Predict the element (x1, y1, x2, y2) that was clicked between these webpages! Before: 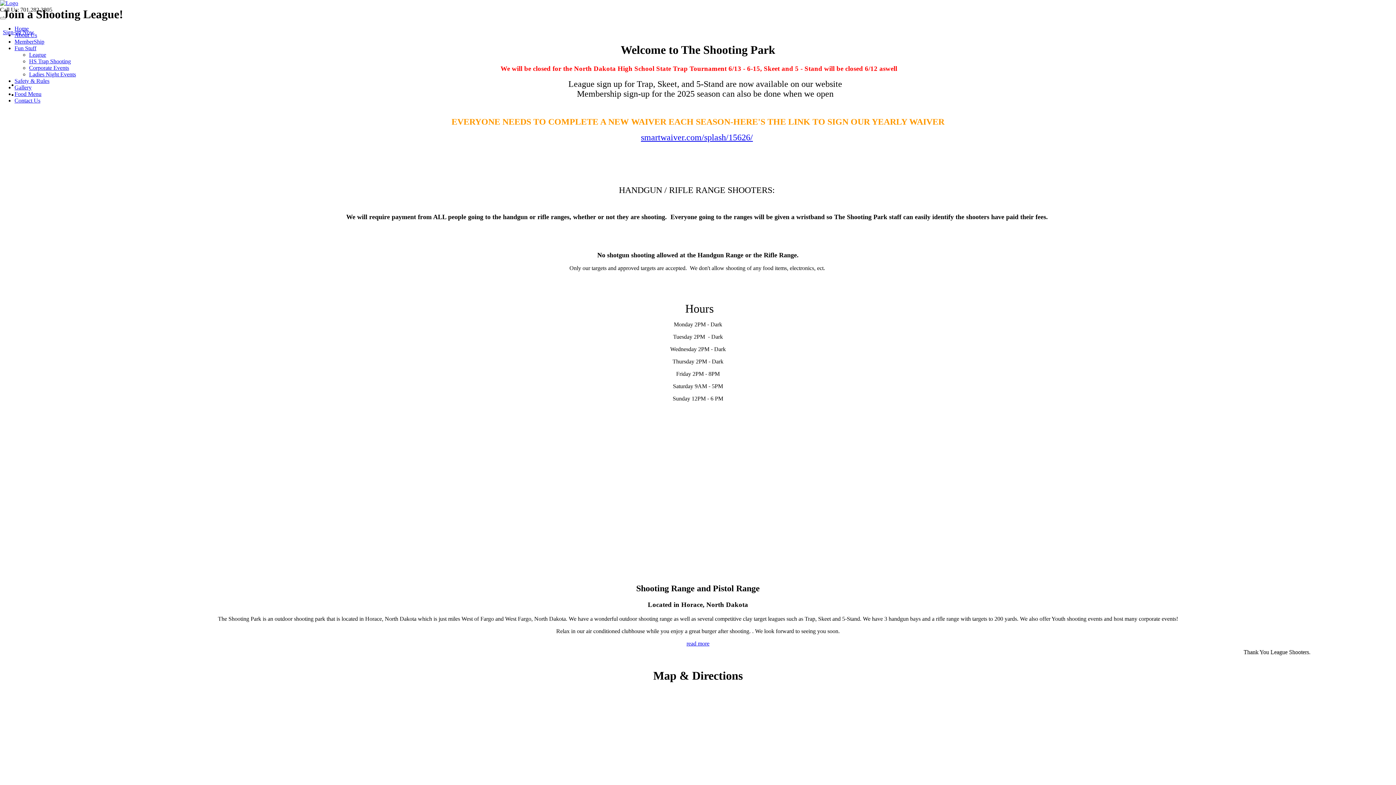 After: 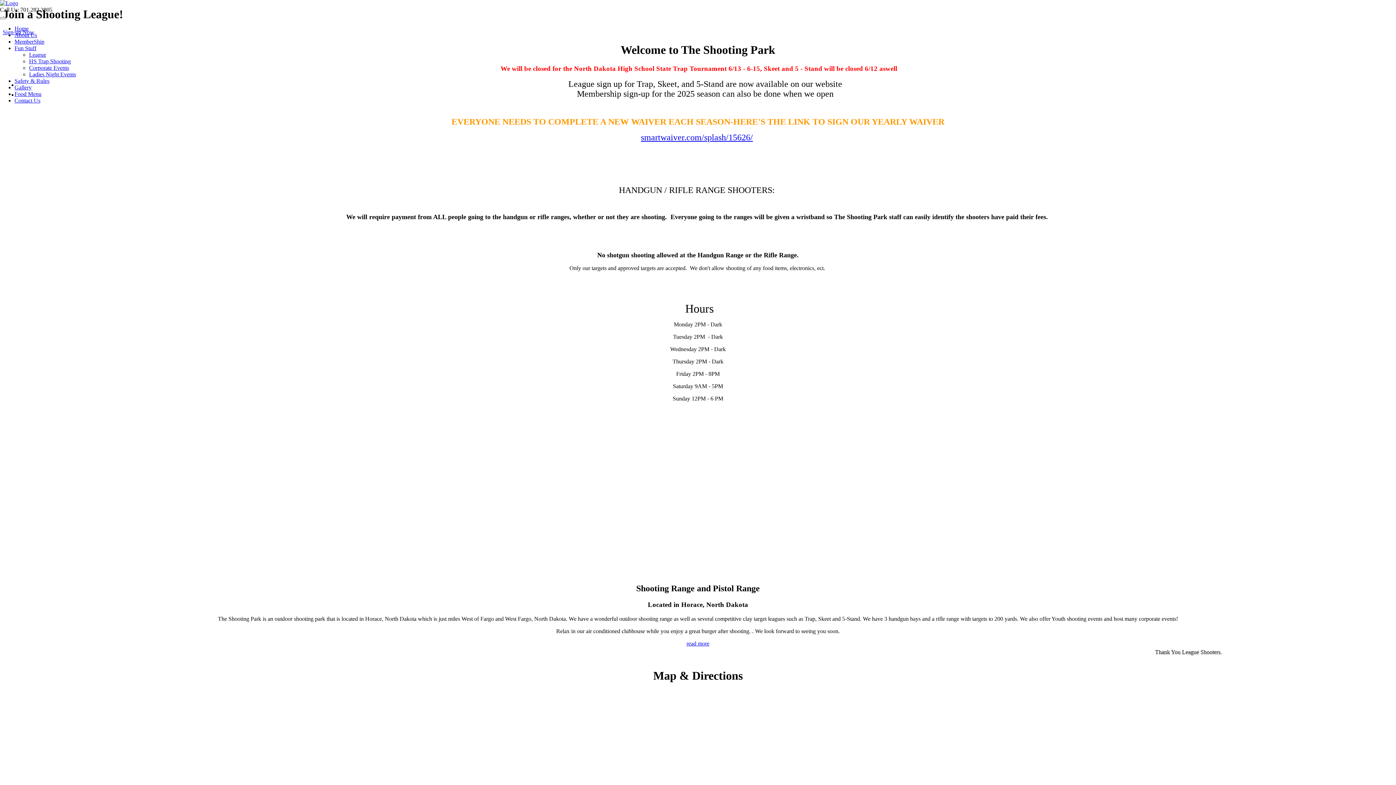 Action: label: Home bbox: (14, 25, 28, 31)